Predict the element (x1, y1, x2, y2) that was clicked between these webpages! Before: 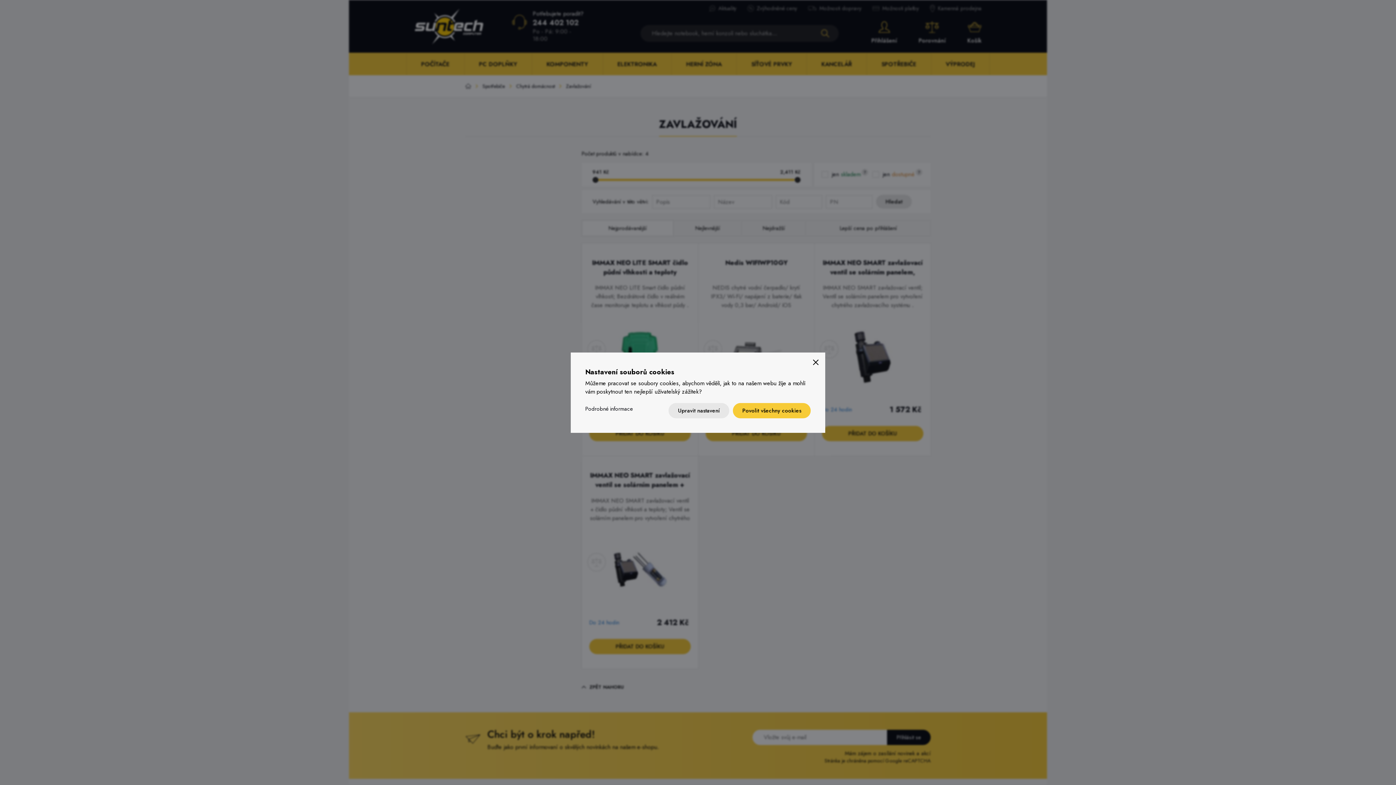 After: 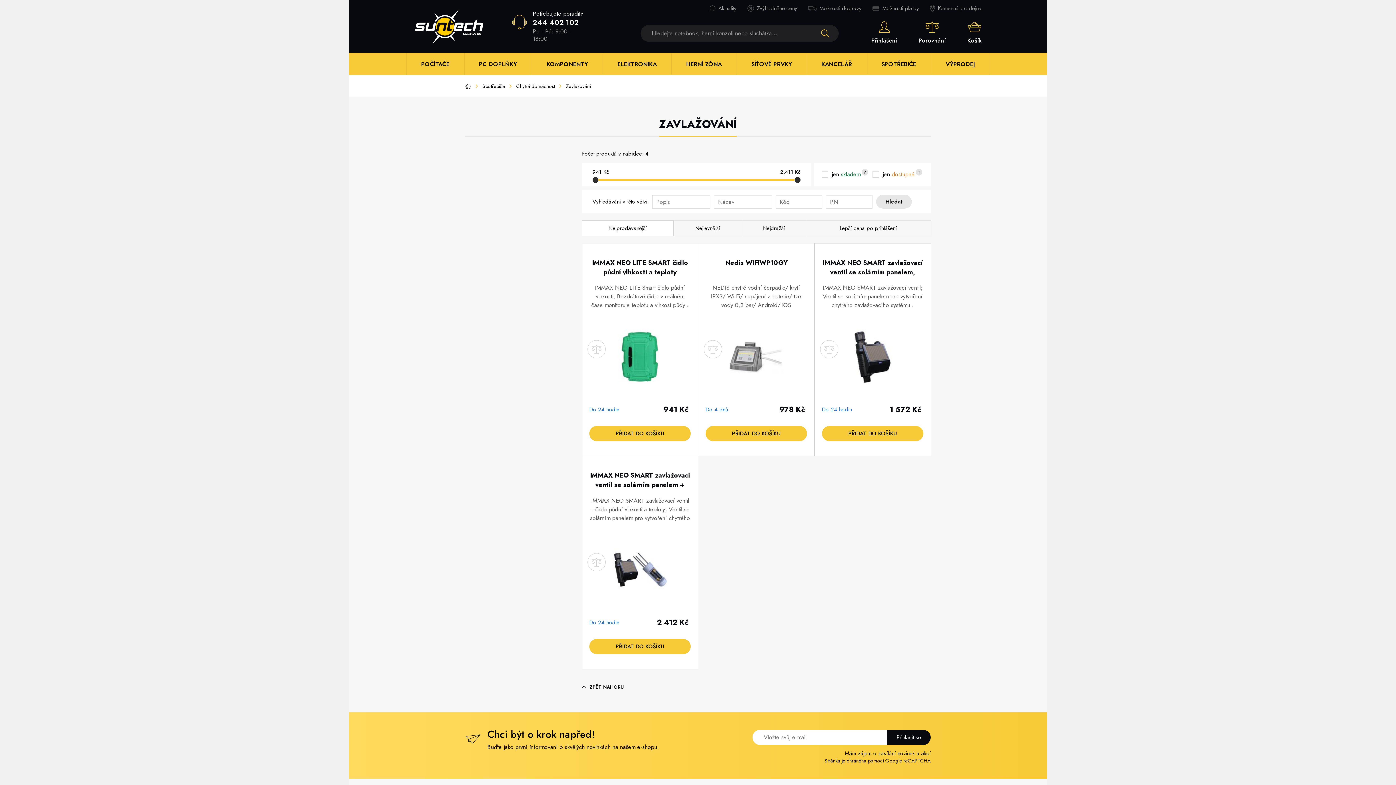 Action: bbox: (812, 358, 820, 365)